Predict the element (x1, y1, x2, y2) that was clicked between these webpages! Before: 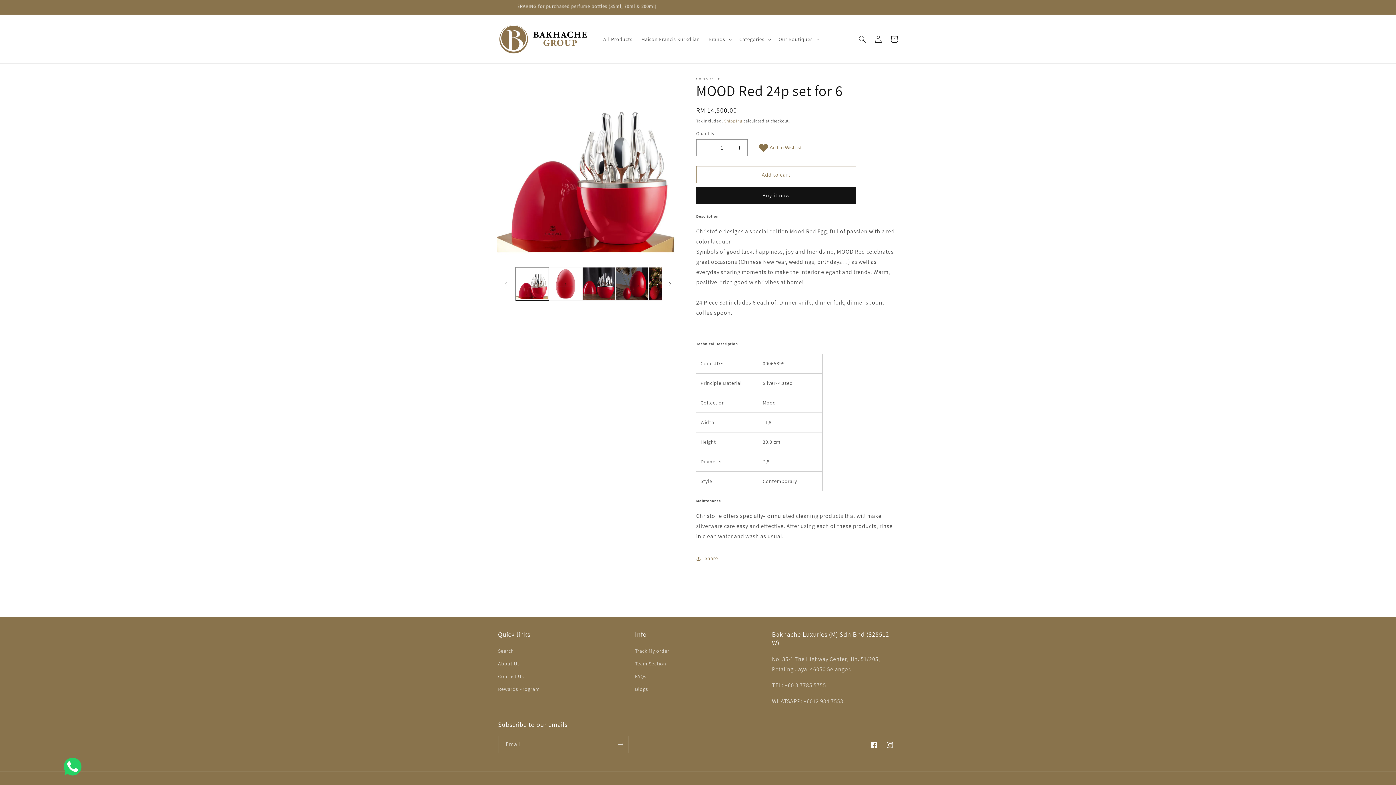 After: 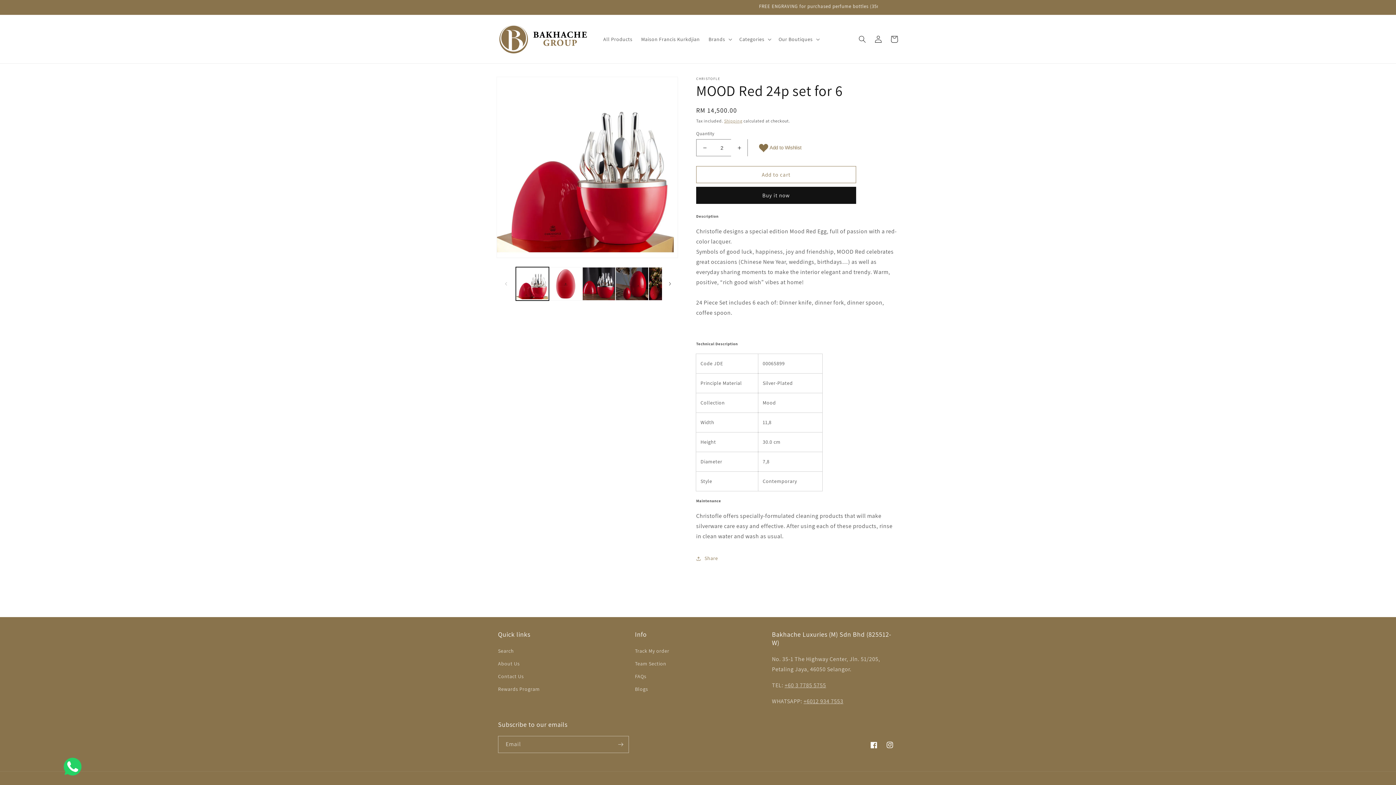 Action: label: Increase quantity for MOOD Red 24p set for 6 bbox: (731, 139, 747, 156)